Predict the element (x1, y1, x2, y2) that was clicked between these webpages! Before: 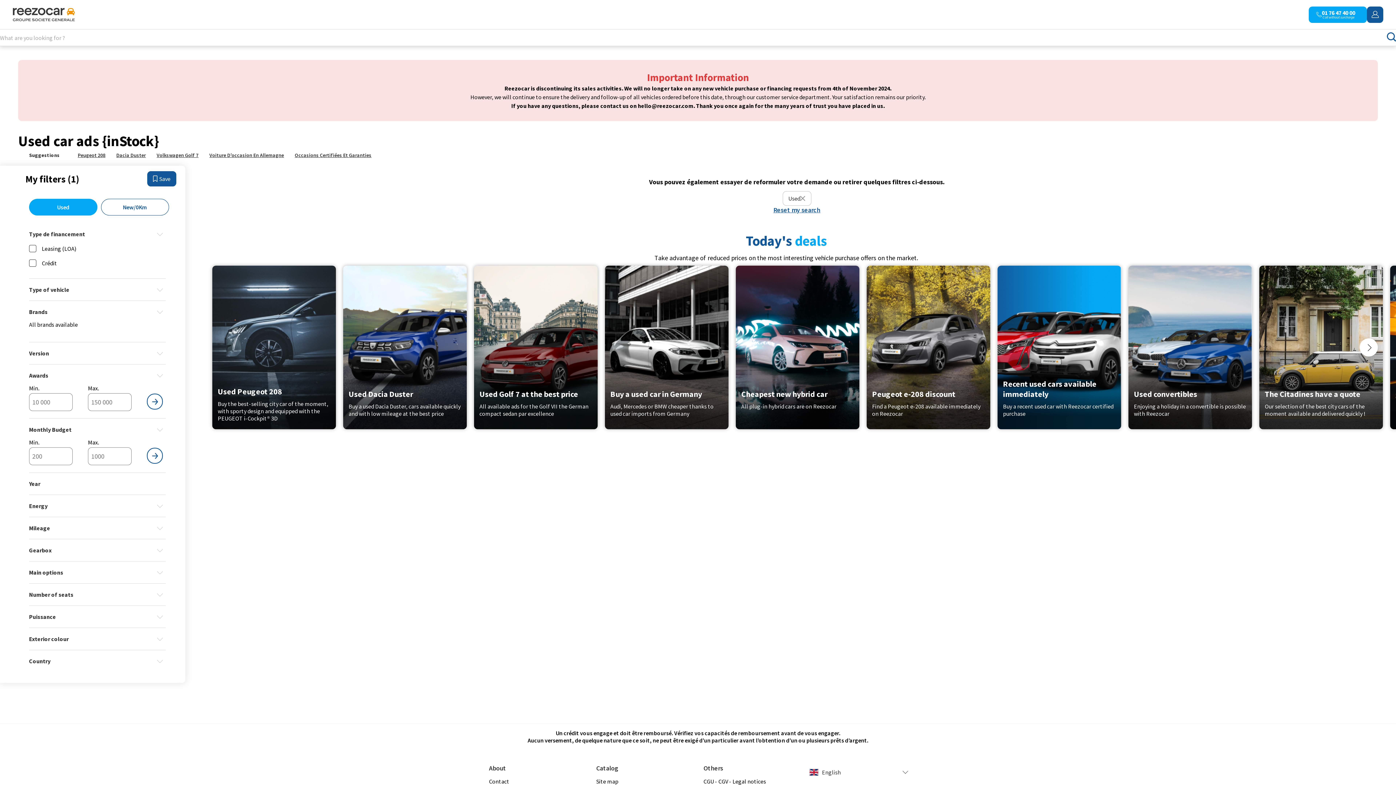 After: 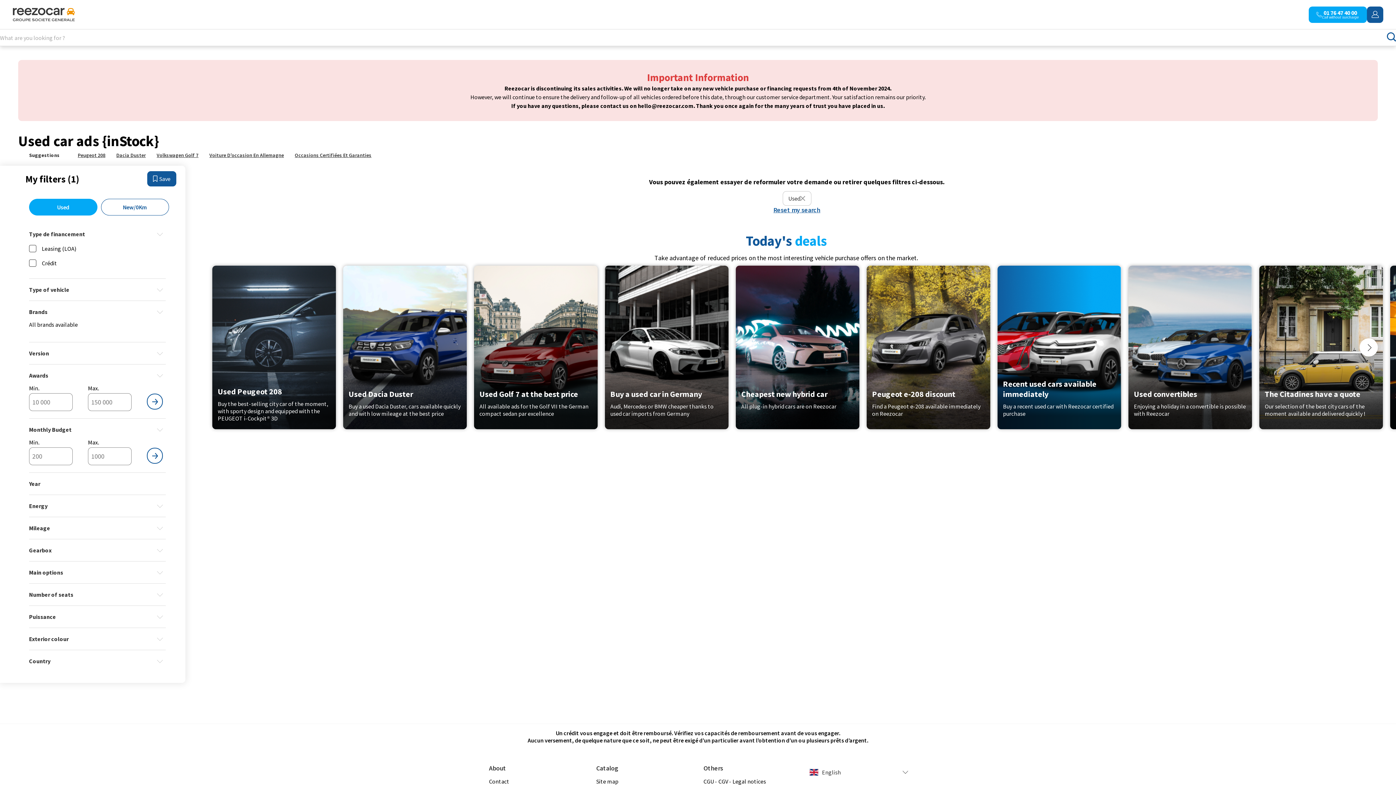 Action: label: Used convertibles

Enjoying a holiday in a convertible is possible with Reezocar bbox: (1128, 265, 1252, 429)